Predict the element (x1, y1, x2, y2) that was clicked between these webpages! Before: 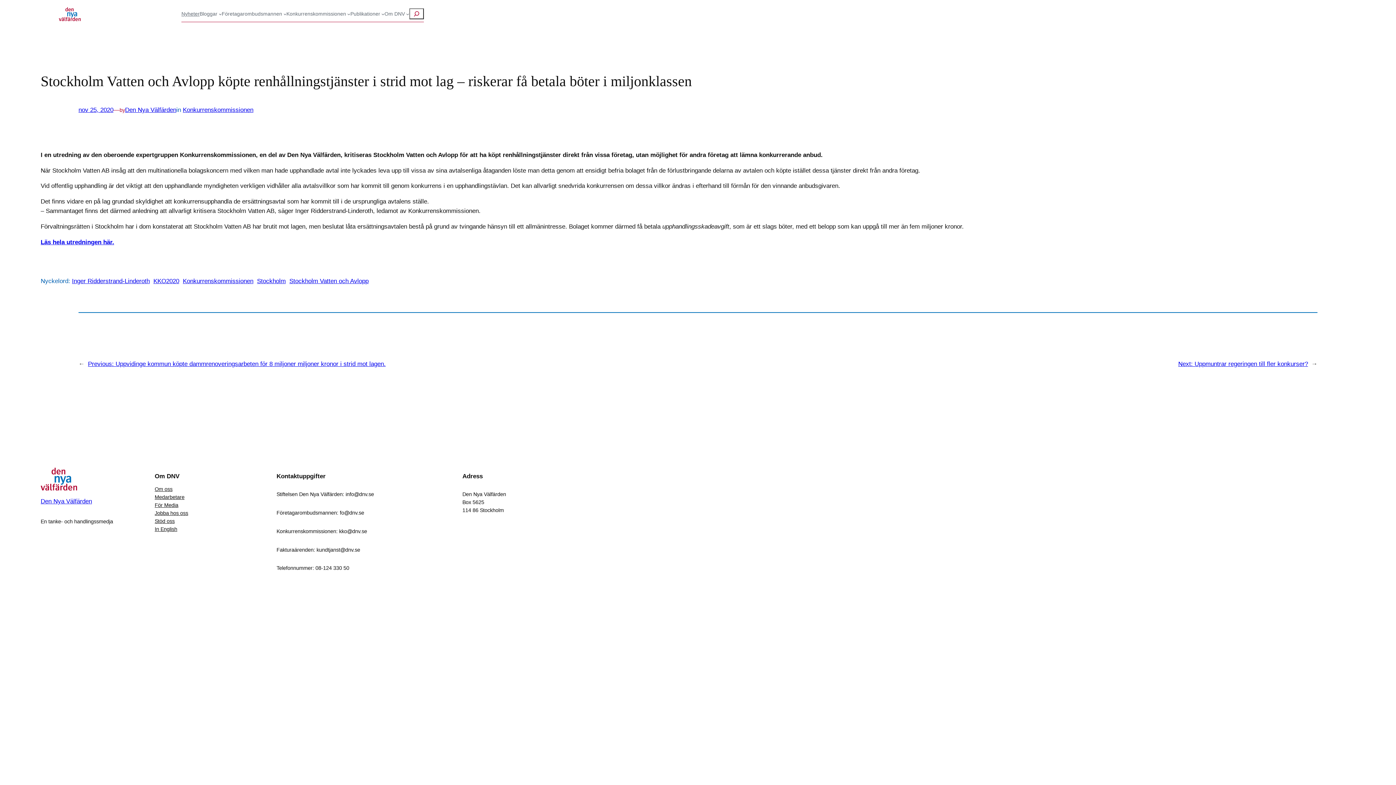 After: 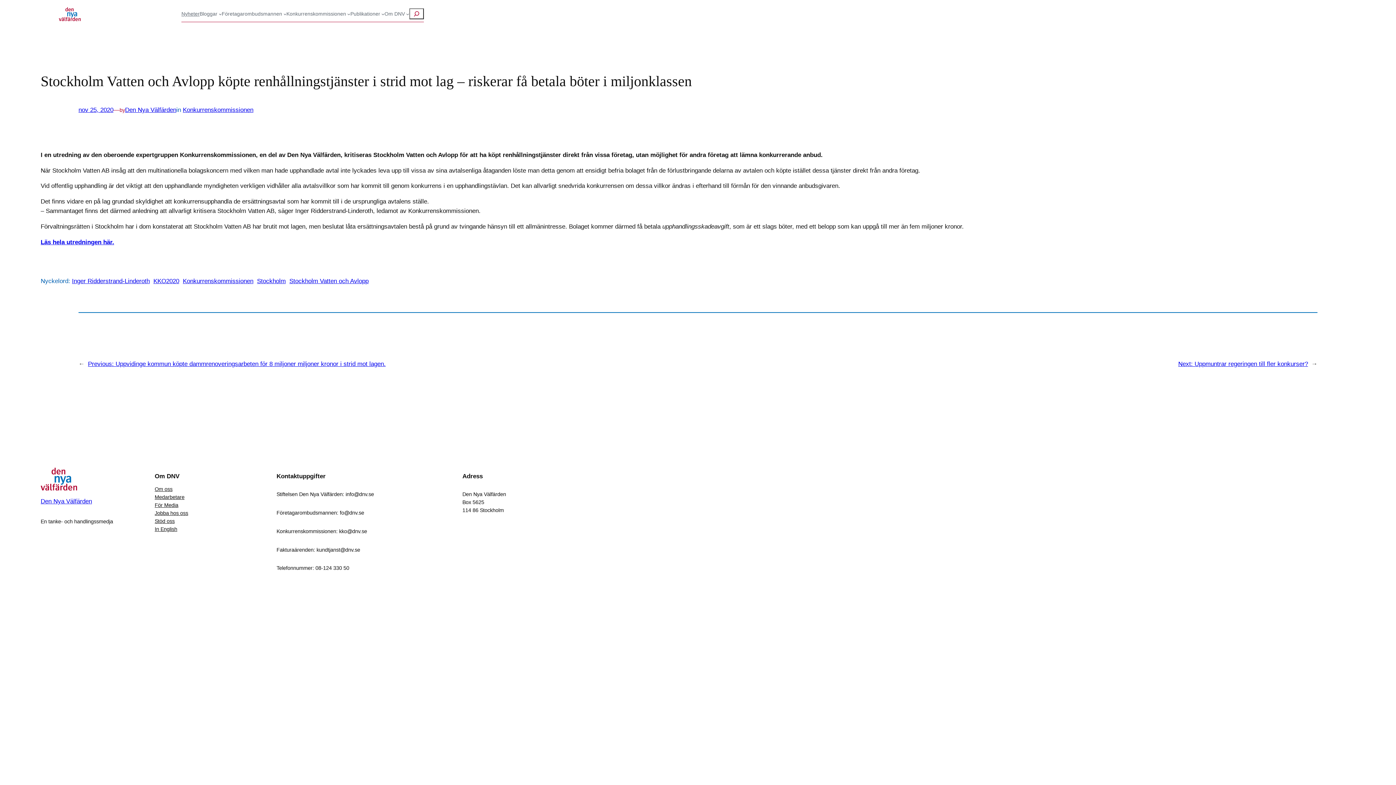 Action: label: Läs hela utredningen här. bbox: (40, 238, 114, 245)